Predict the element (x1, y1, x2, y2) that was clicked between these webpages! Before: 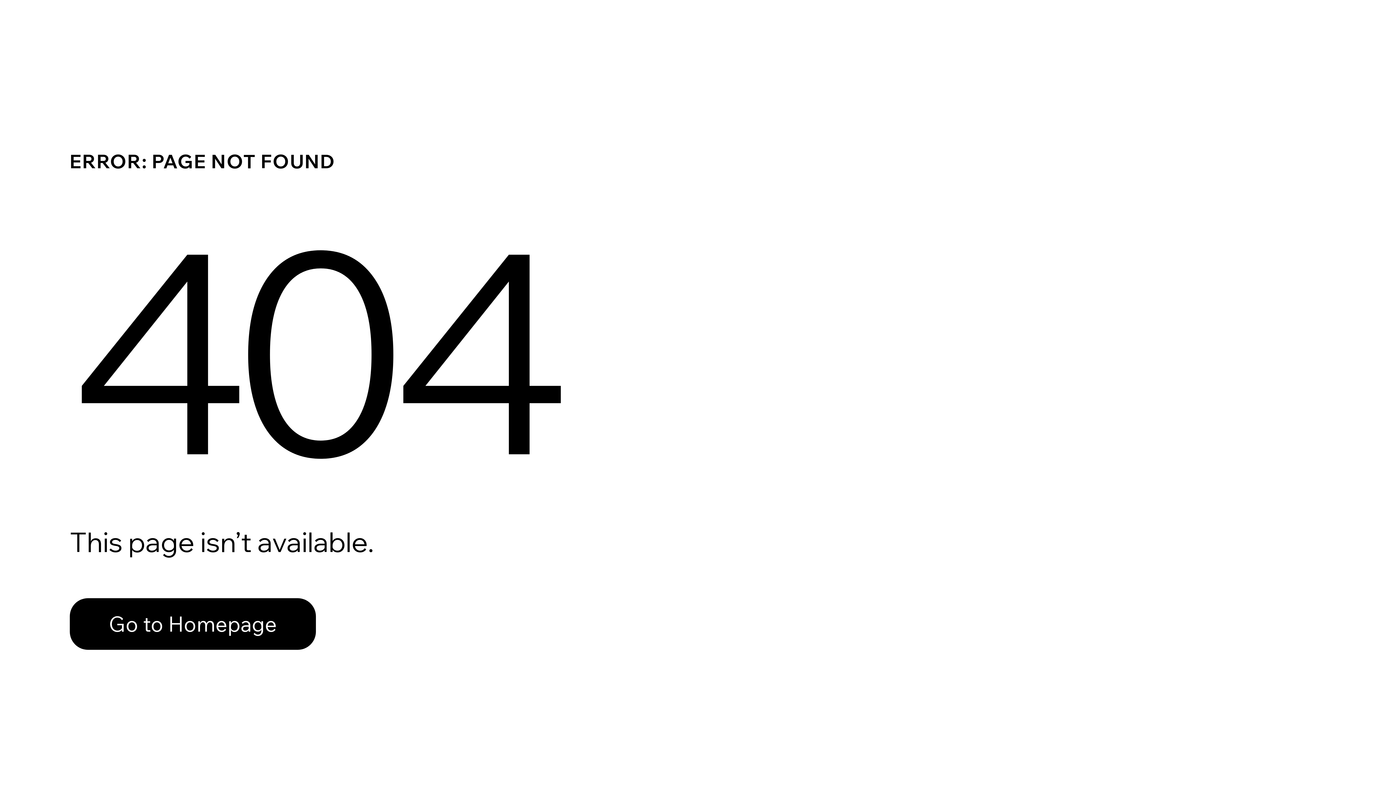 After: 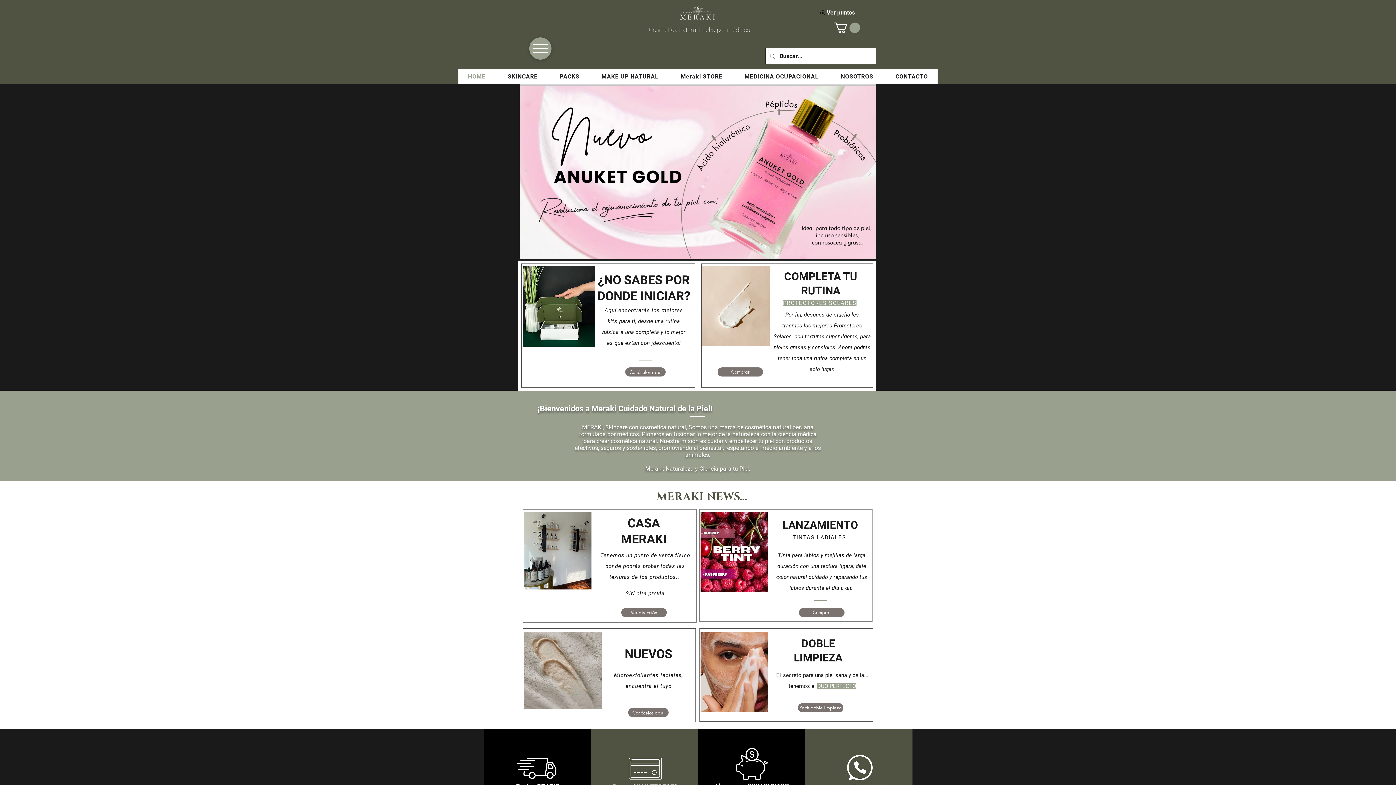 Action: label: Go to Homepage bbox: (69, 598, 316, 650)